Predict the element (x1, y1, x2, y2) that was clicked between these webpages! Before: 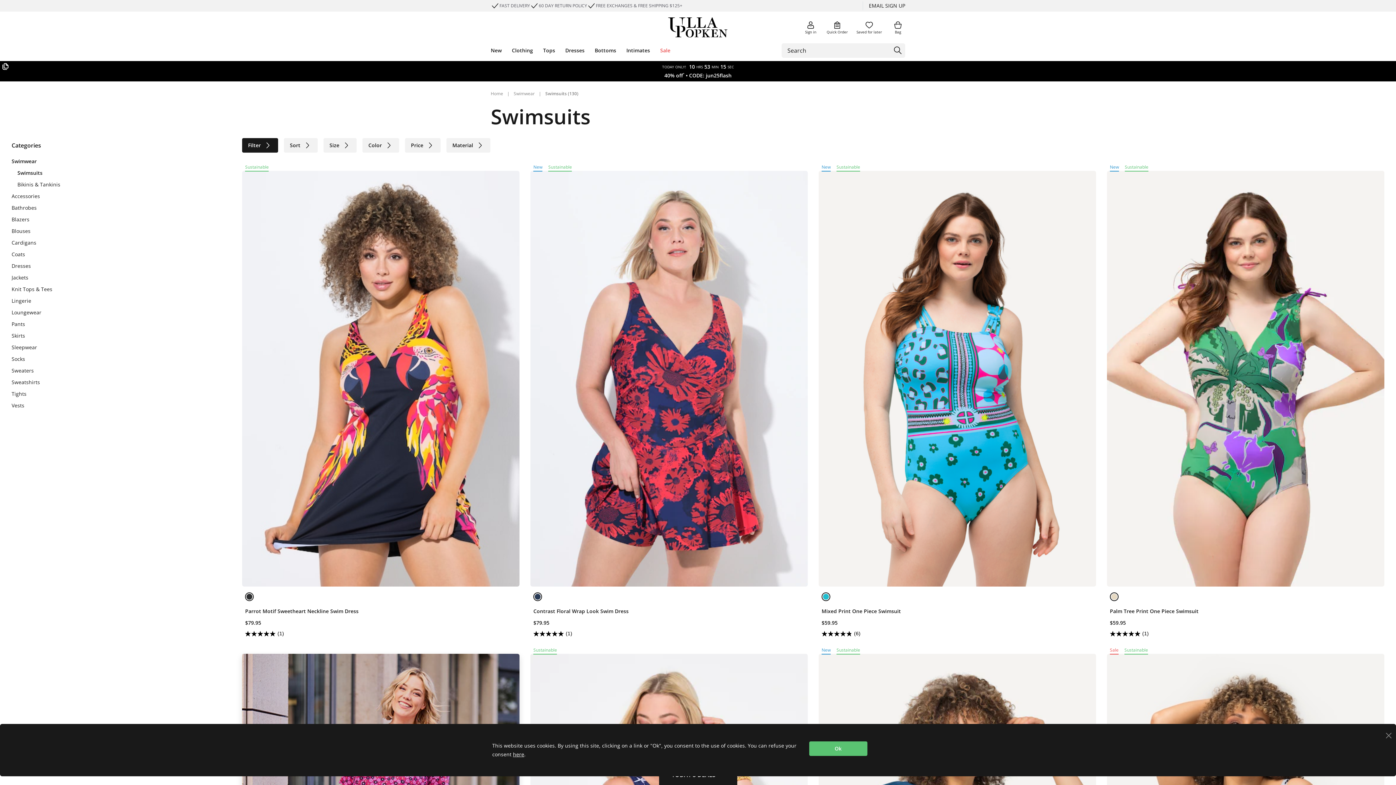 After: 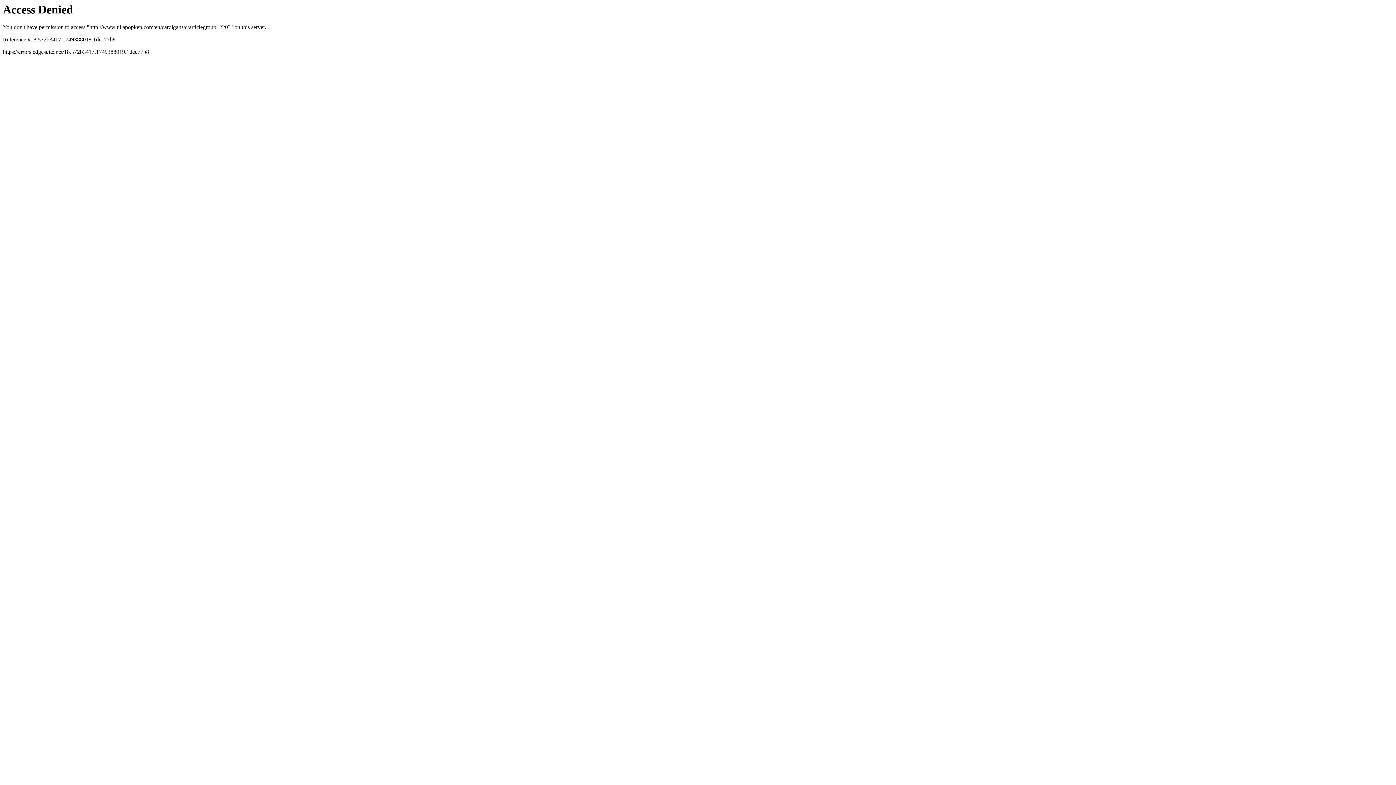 Action: label: Cardigans bbox: (11, 237, 231, 248)